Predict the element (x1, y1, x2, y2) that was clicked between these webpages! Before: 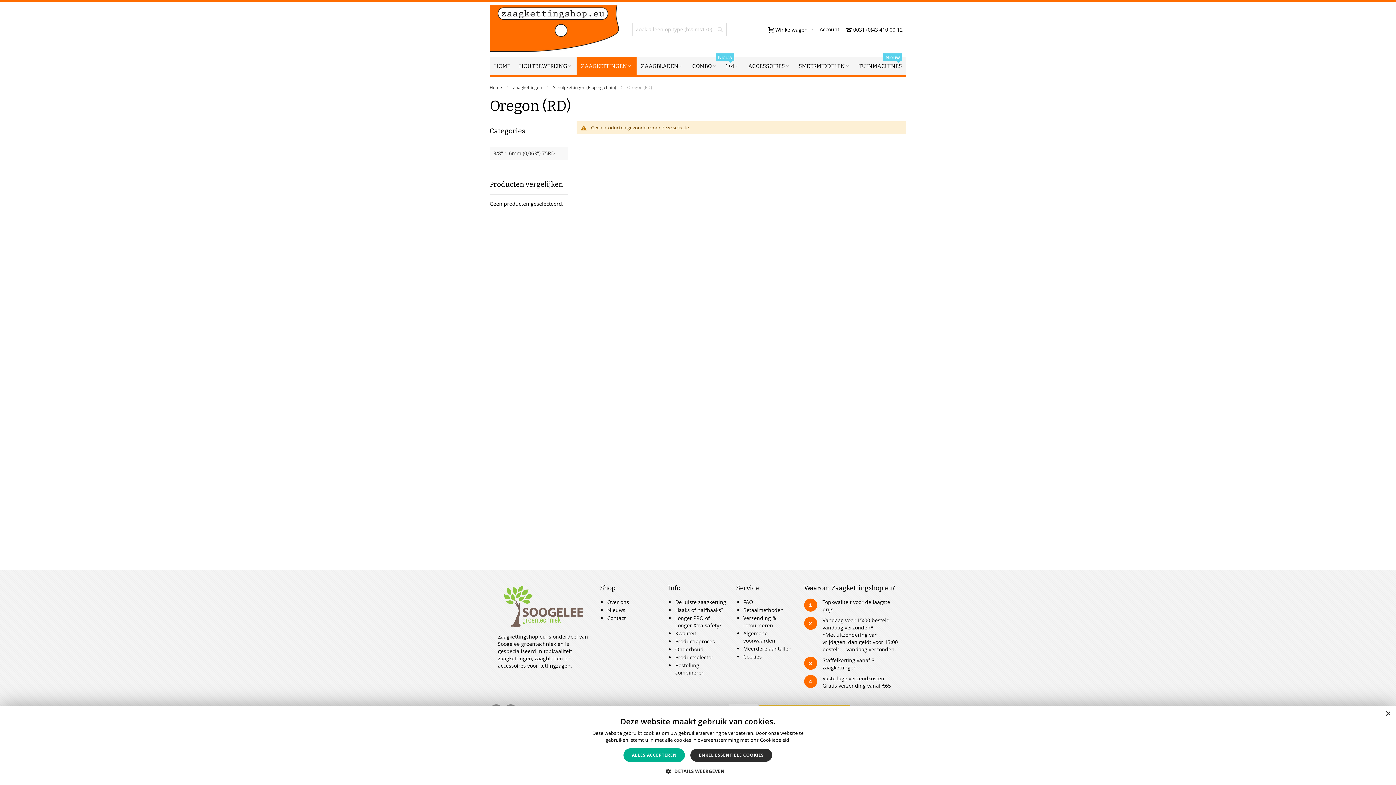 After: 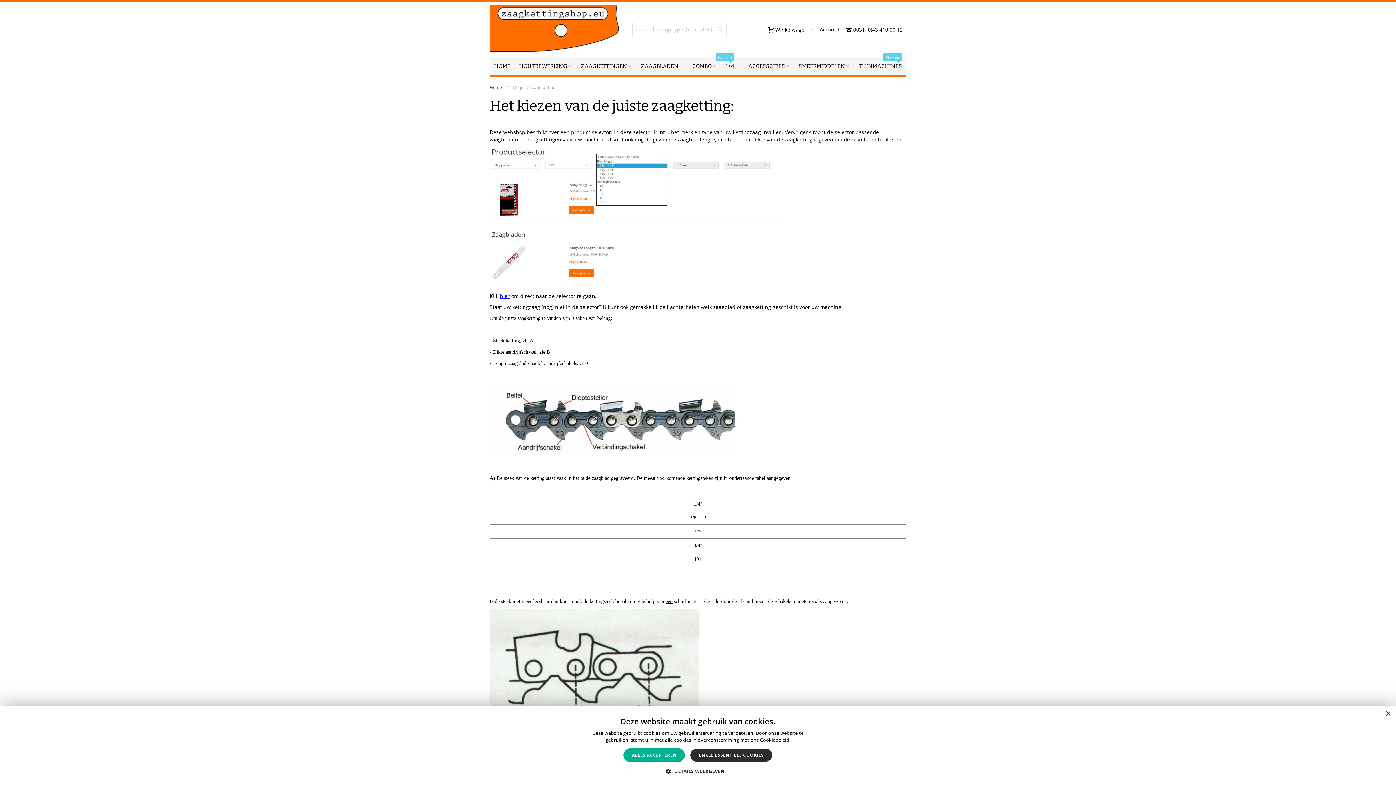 Action: bbox: (675, 598, 726, 605) label: De juiste zaagketting